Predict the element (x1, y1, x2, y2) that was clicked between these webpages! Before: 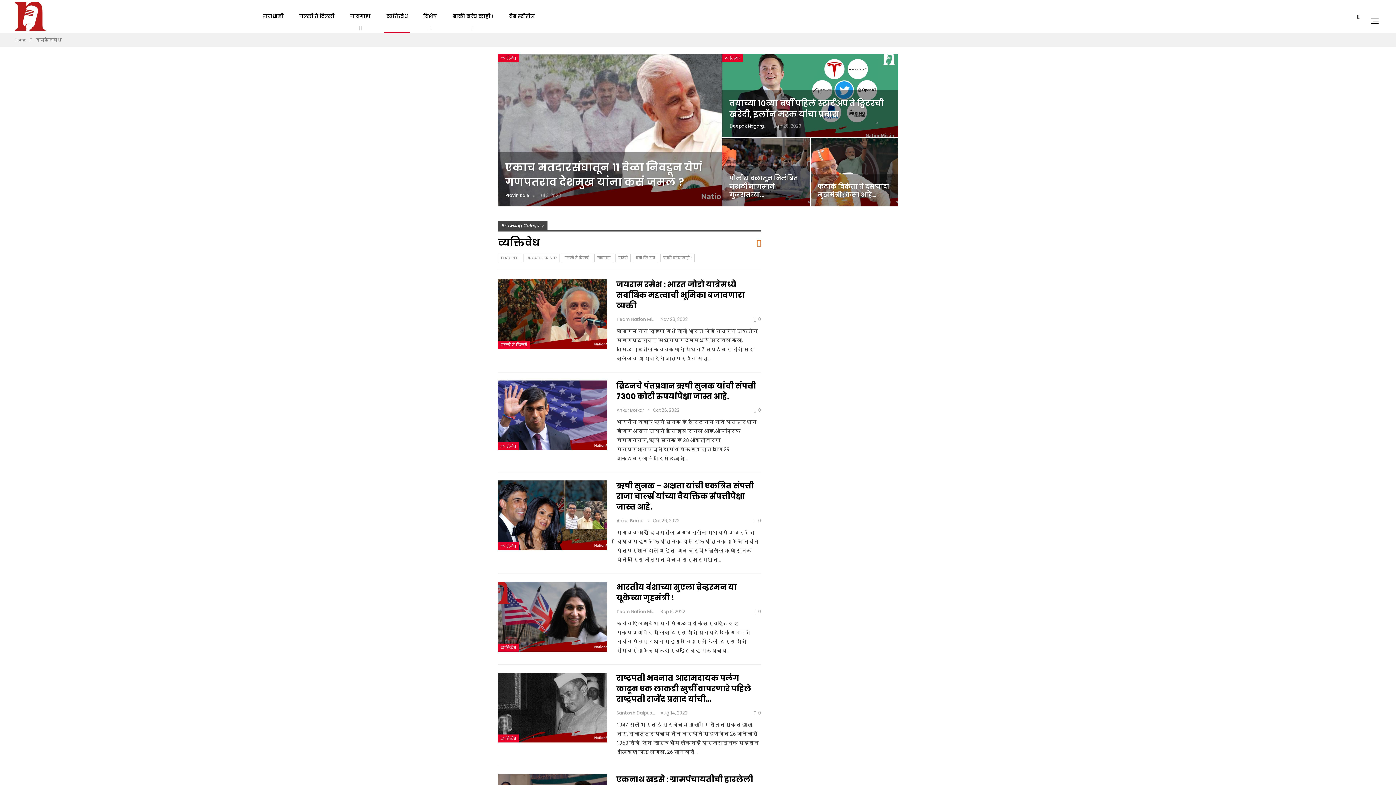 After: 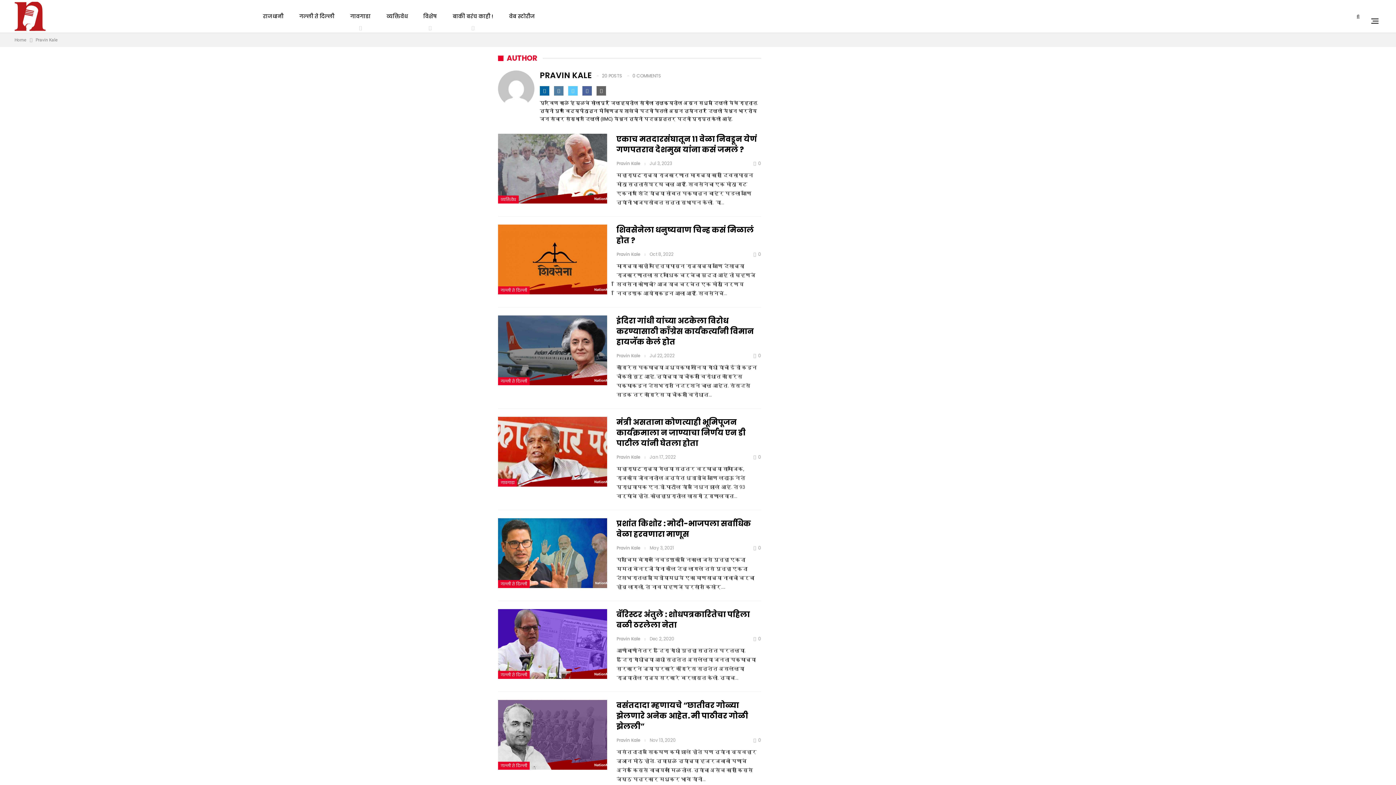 Action: bbox: (505, 192, 538, 198) label: Pravin Kale  